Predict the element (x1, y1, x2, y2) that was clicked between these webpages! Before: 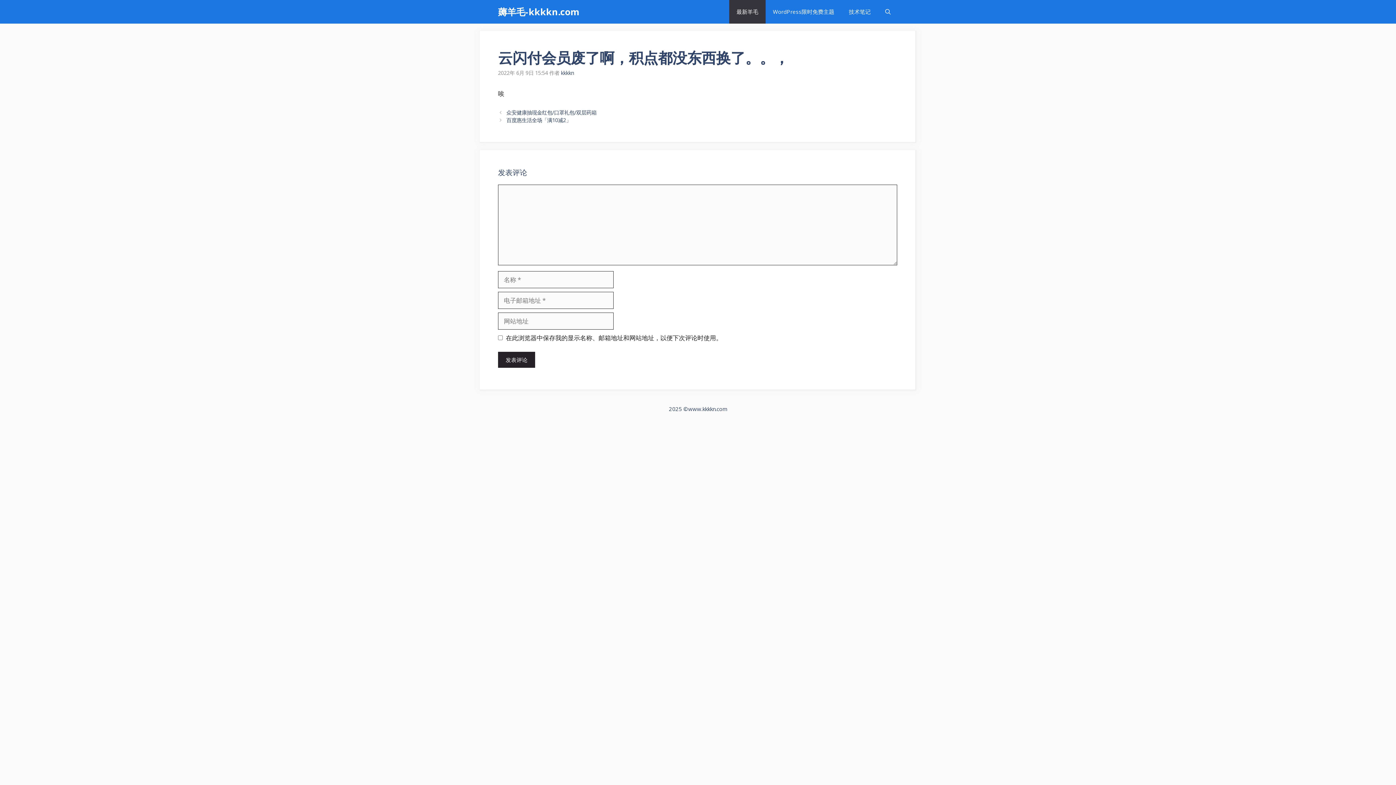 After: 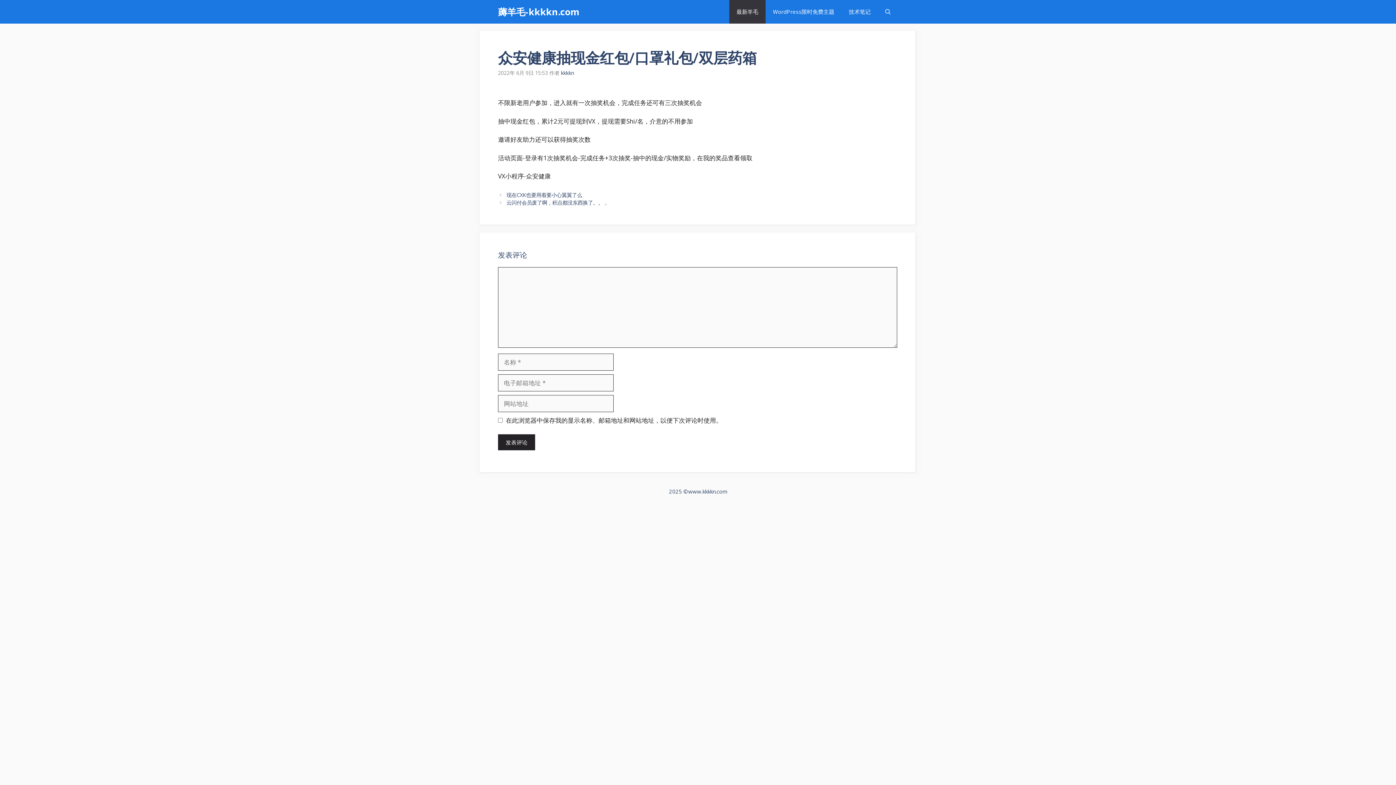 Action: bbox: (506, 109, 596, 116) label: 众安健康抽现金红包/口罩礼包/双层药箱